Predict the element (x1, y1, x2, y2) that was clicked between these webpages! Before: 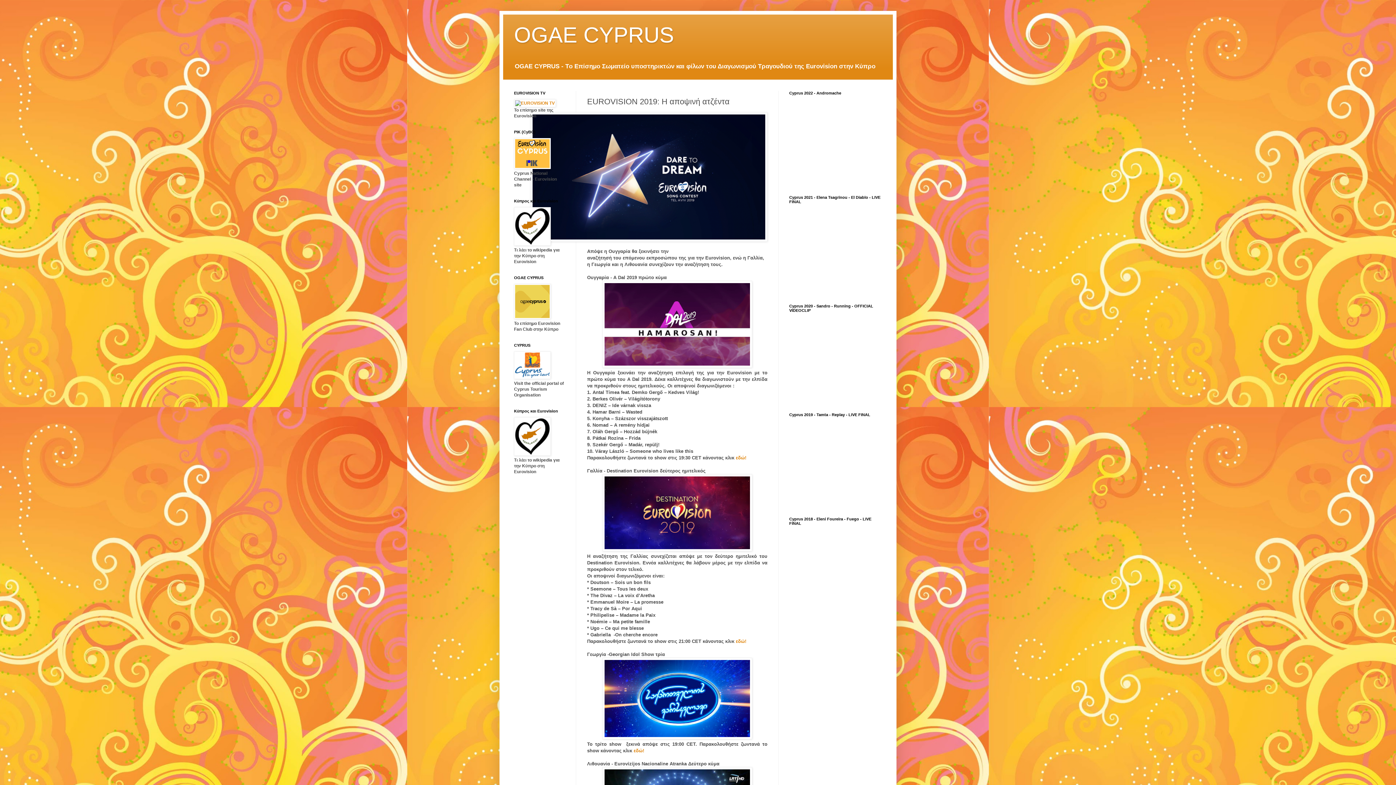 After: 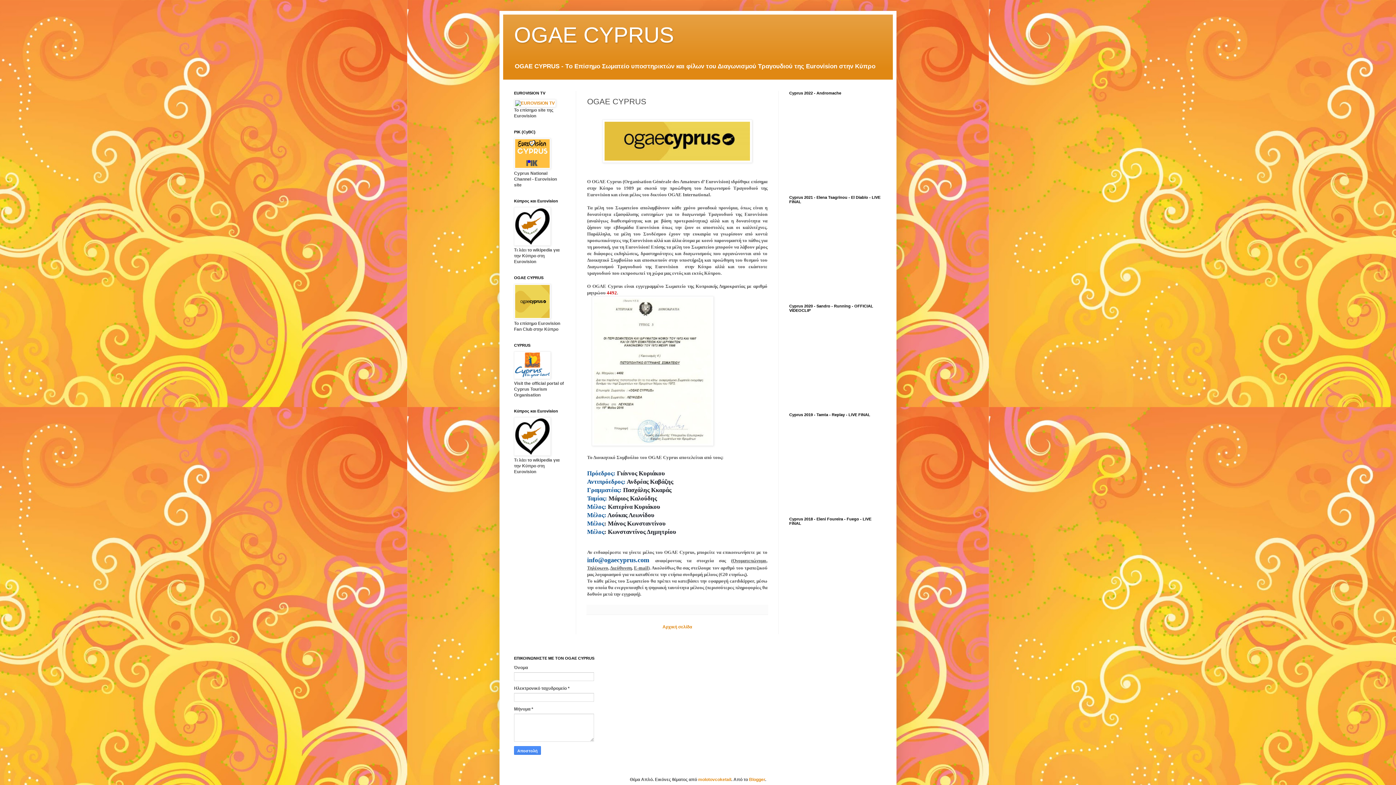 Action: bbox: (514, 315, 550, 320)